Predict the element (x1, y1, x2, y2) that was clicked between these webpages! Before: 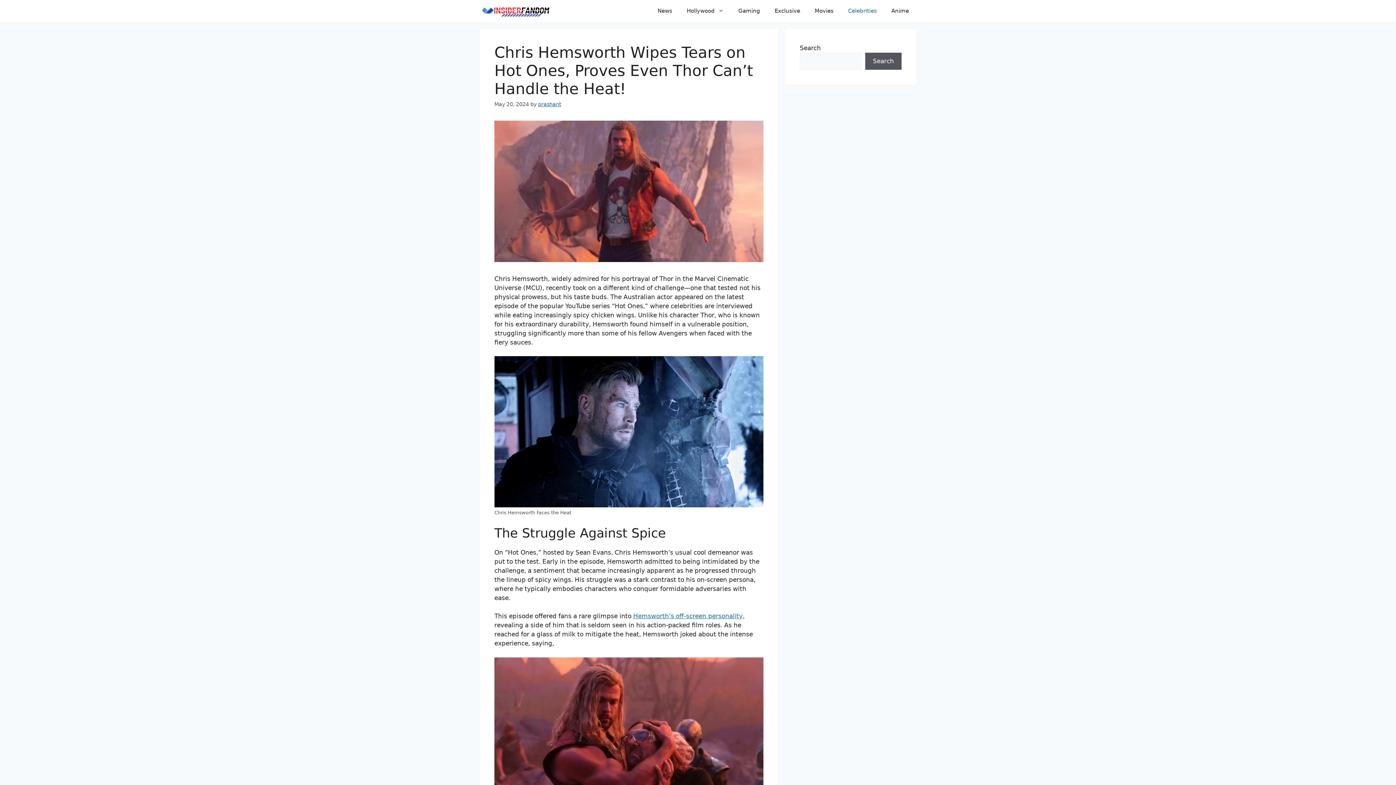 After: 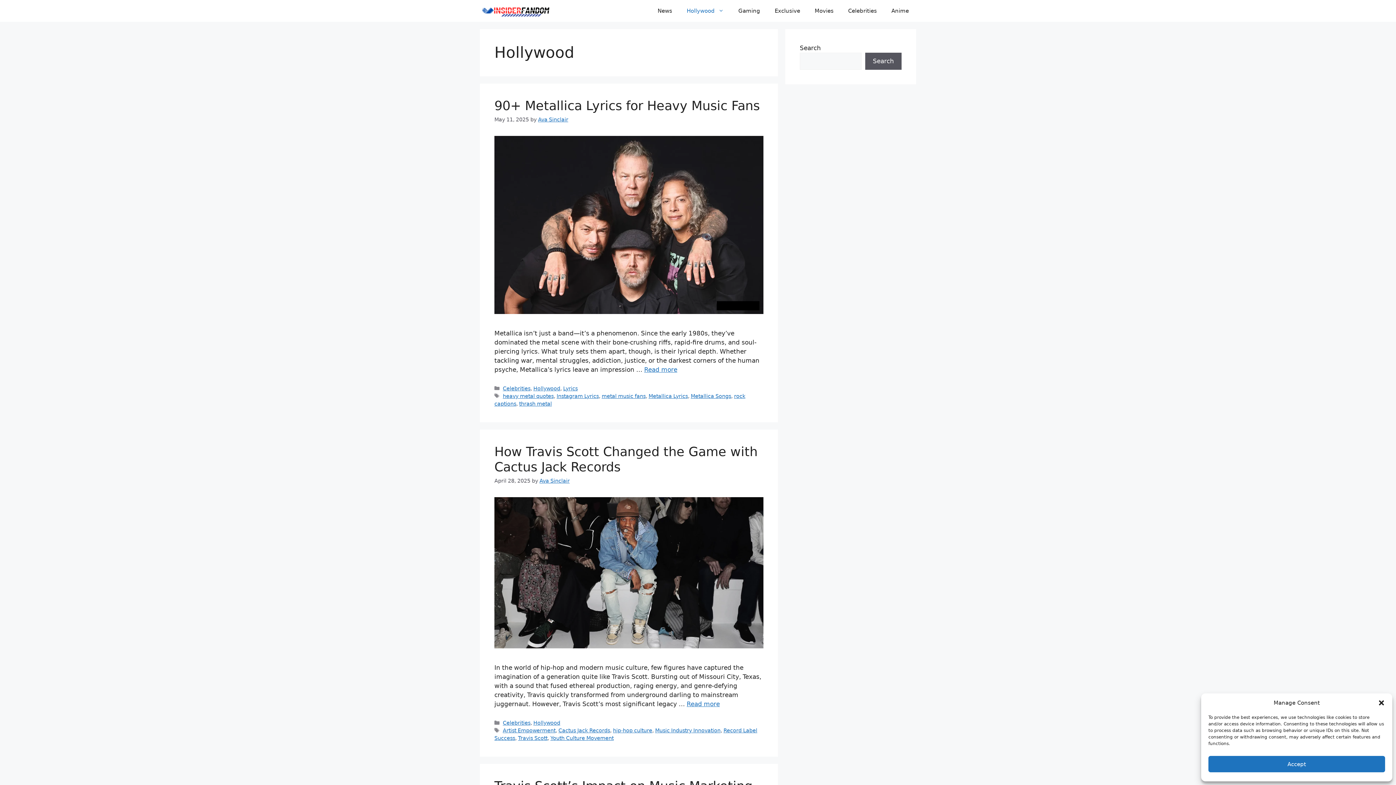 Action: label: Hollywood bbox: (679, 0, 731, 21)